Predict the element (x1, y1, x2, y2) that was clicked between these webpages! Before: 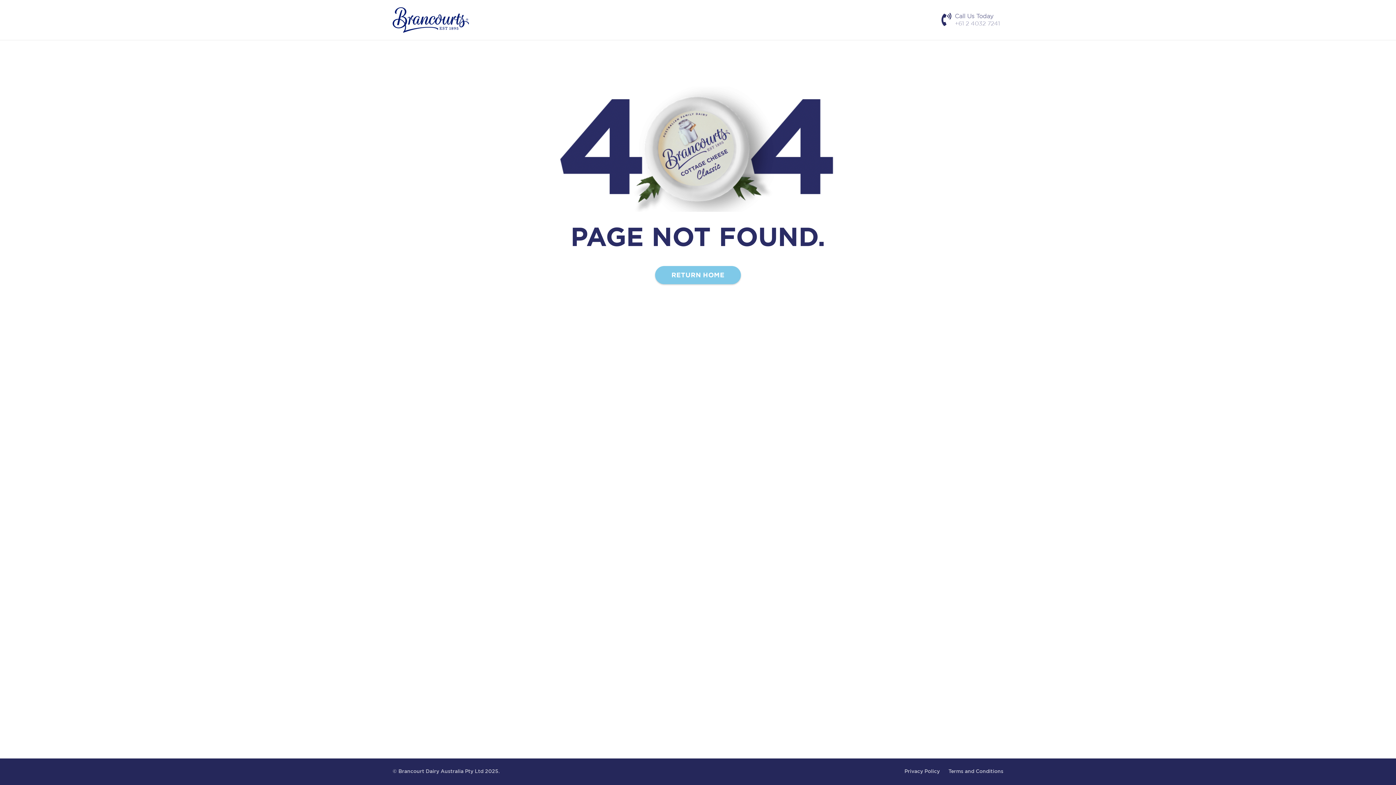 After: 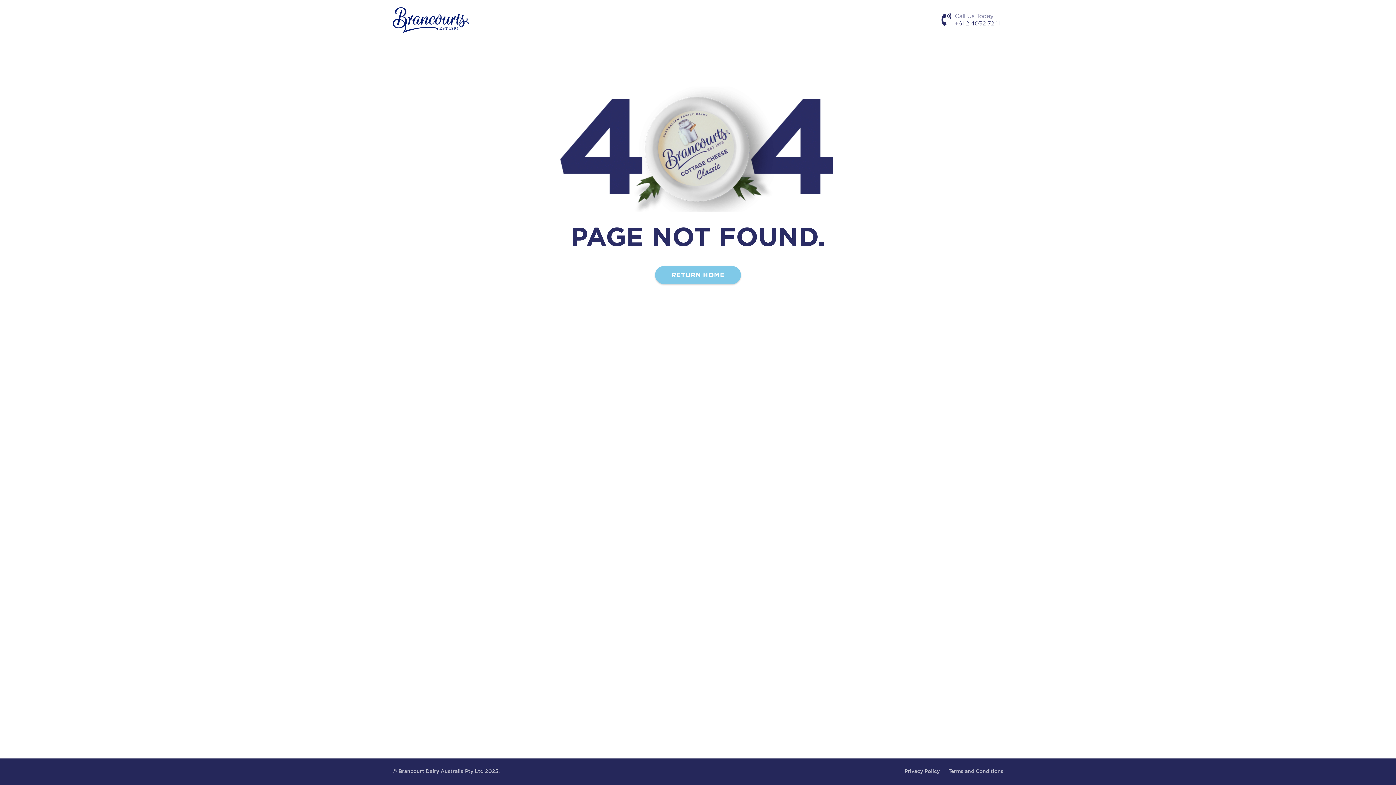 Action: bbox: (955, 20, 1000, 26) label: +61 2 4032 7241